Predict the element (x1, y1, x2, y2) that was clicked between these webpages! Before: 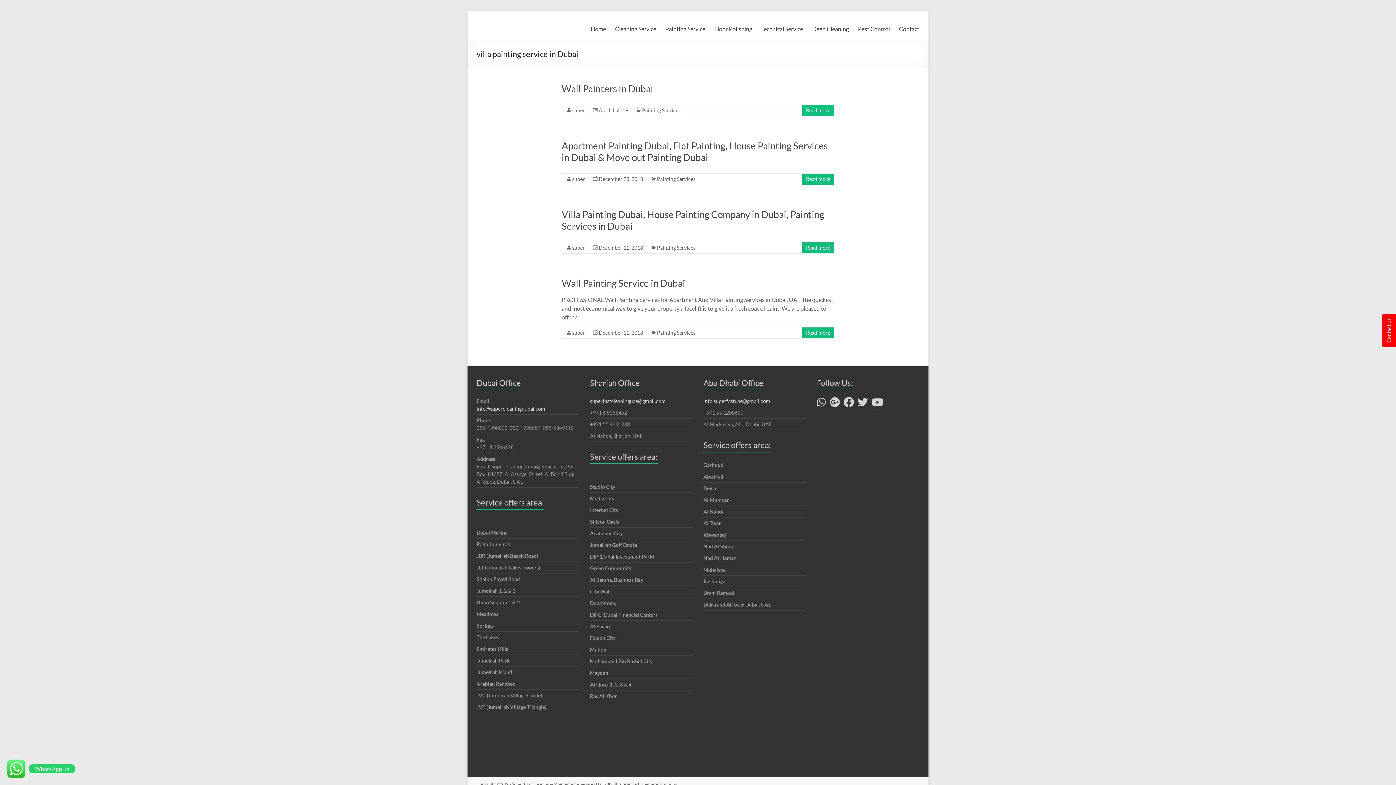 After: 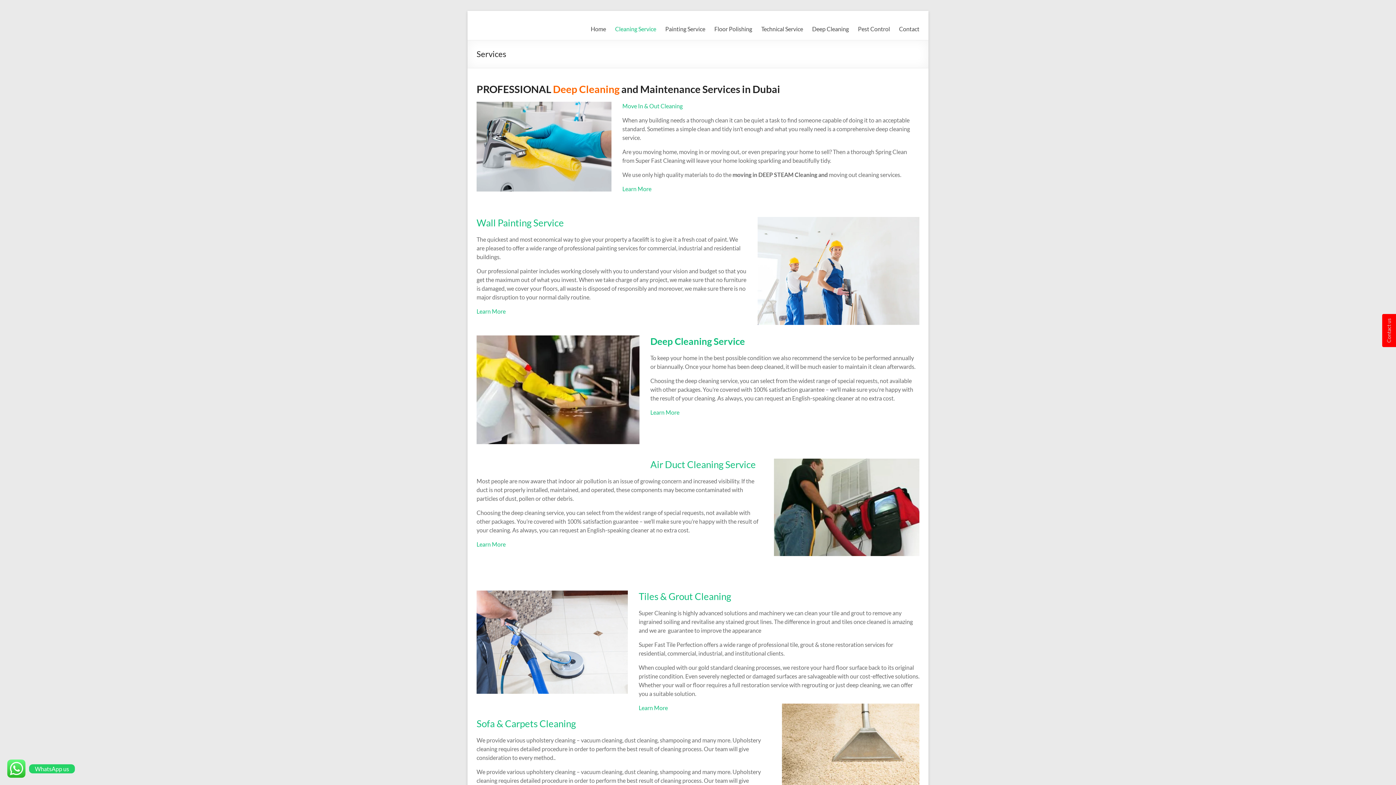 Action: bbox: (615, 23, 656, 34) label: Cleaning Service